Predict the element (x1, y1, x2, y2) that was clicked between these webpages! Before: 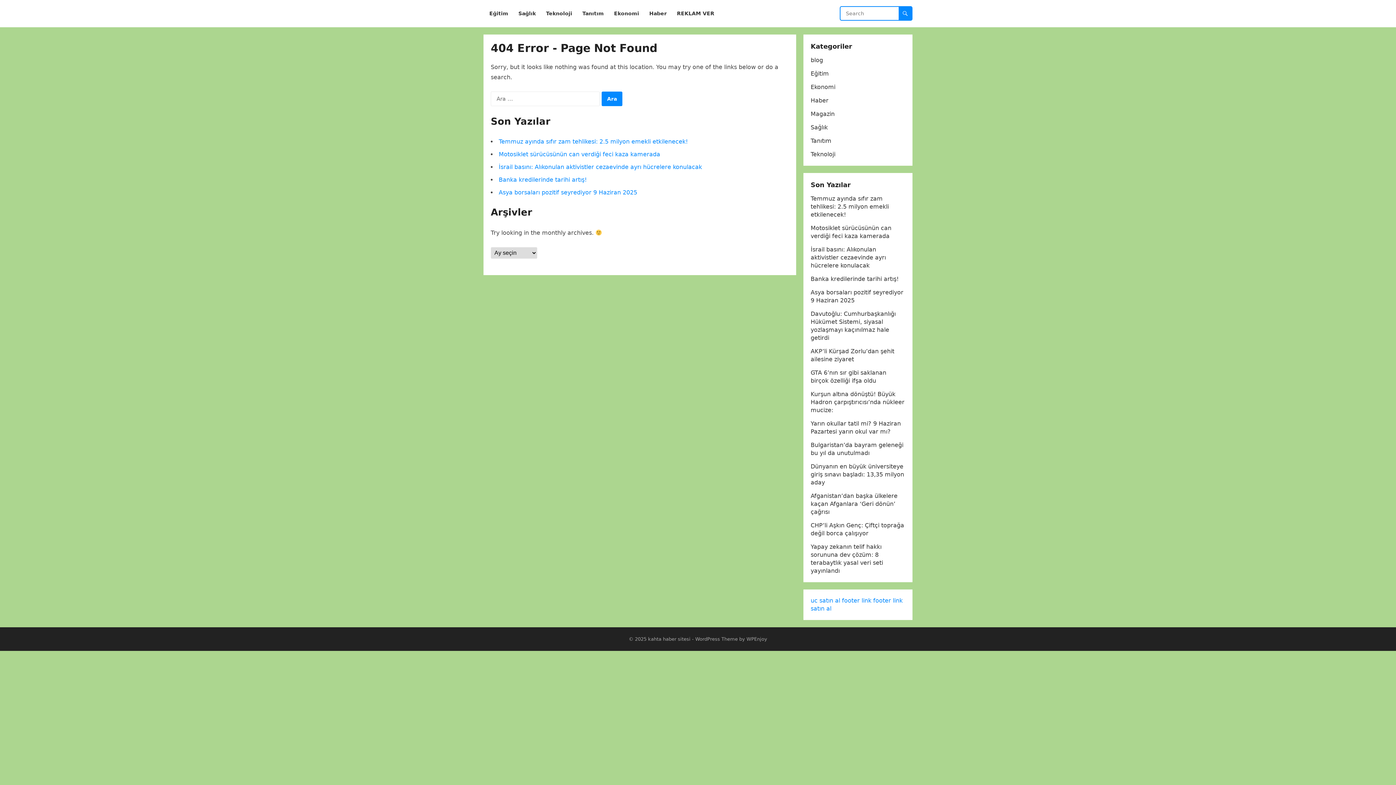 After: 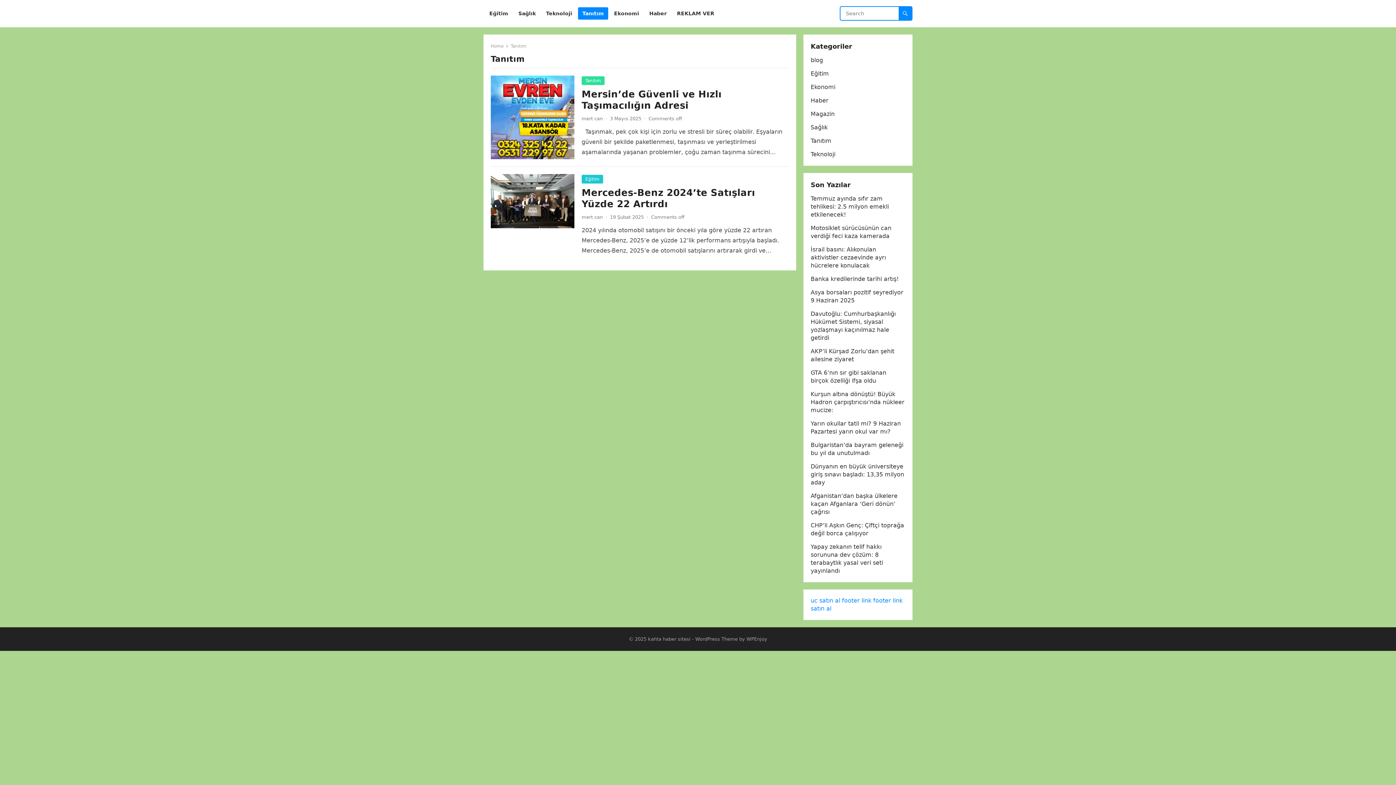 Action: bbox: (810, 137, 831, 144) label: Tanıtım